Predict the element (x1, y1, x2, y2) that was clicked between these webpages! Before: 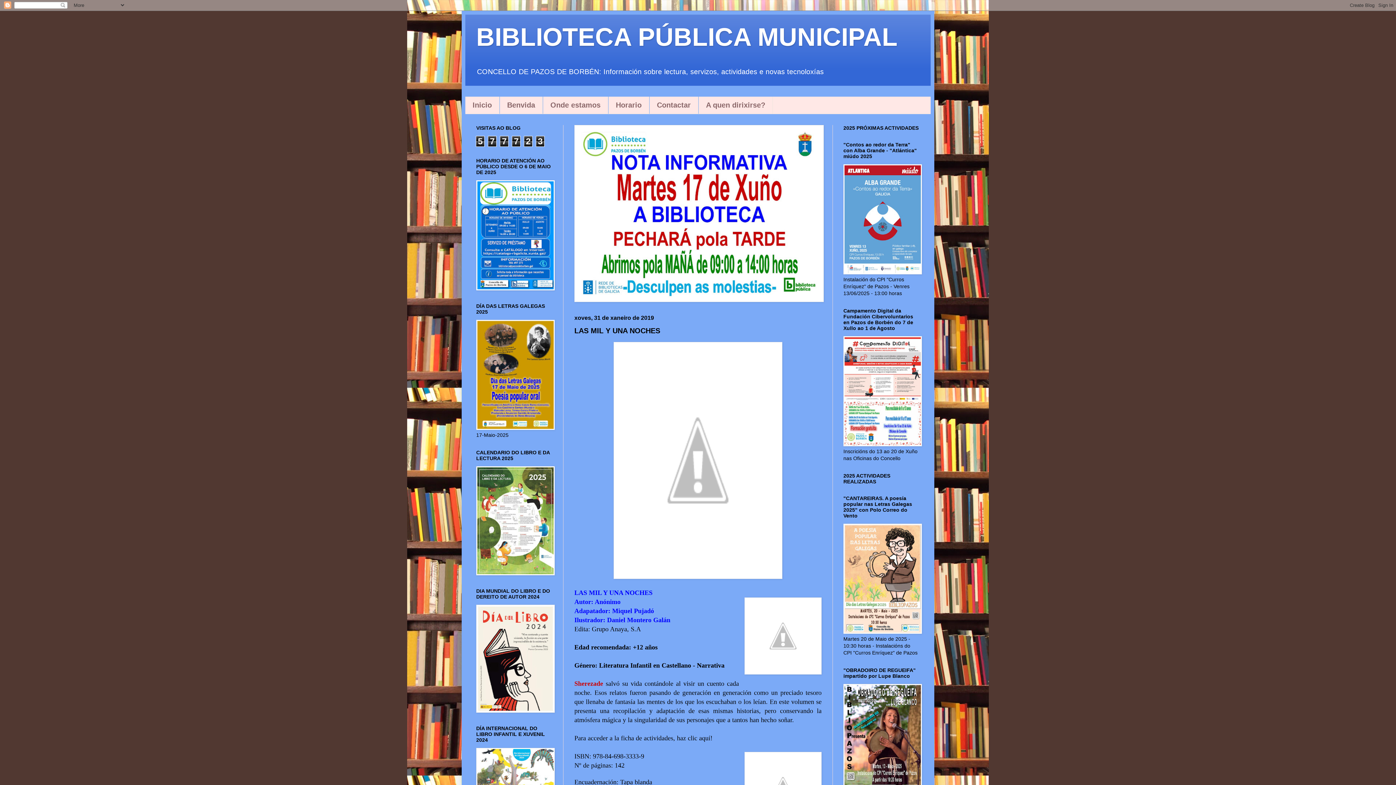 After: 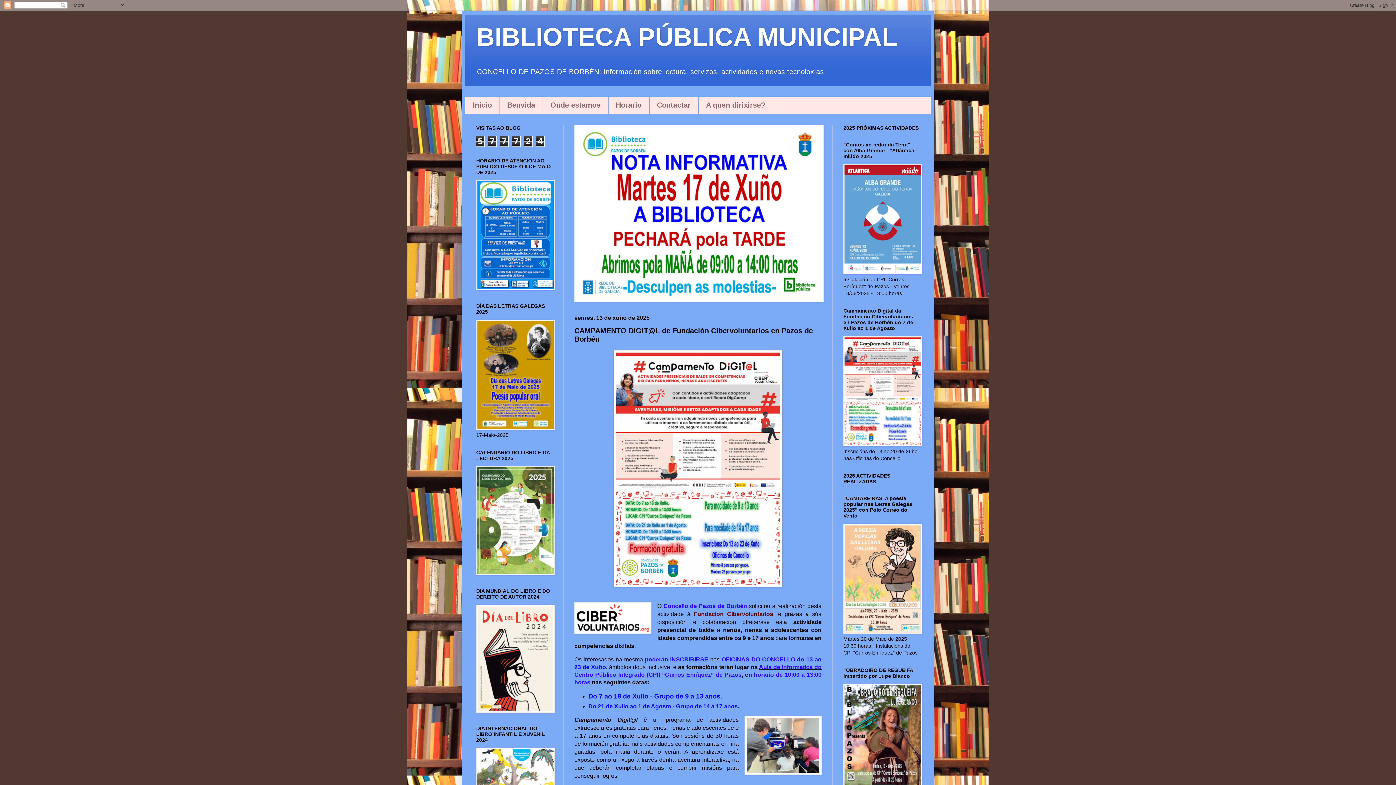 Action: bbox: (465, 96, 499, 113) label: Inicio